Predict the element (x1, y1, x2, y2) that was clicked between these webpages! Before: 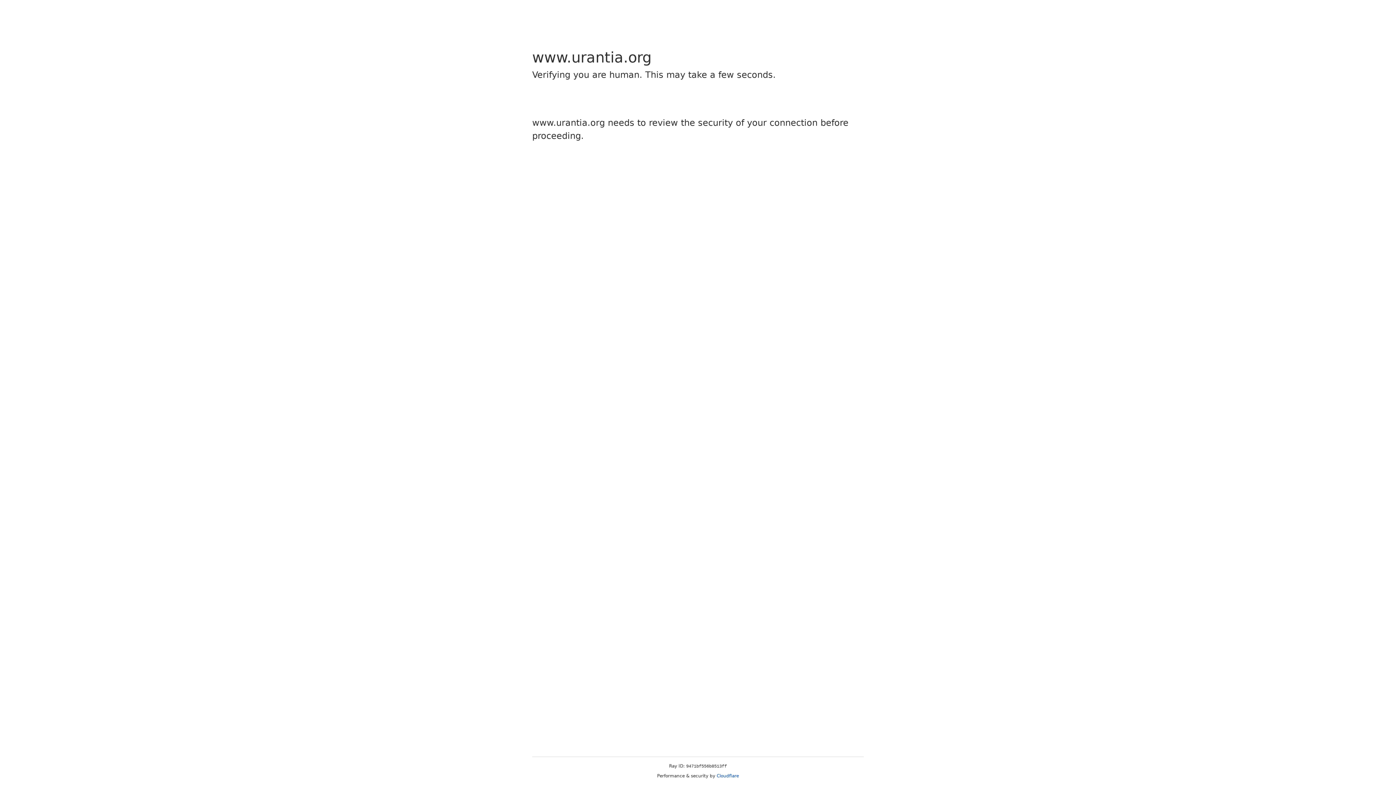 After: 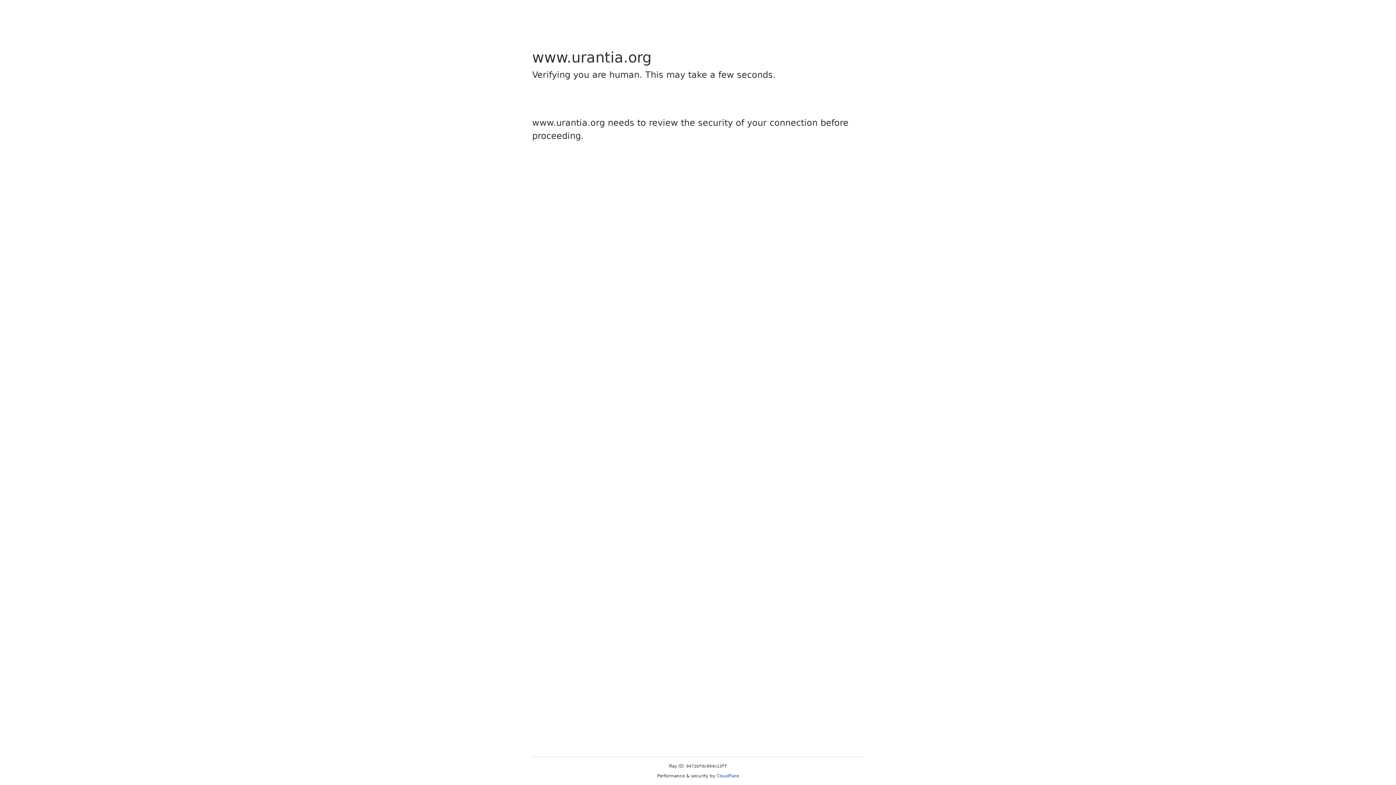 Action: bbox: (716, 773, 739, 778) label: Cloudflare